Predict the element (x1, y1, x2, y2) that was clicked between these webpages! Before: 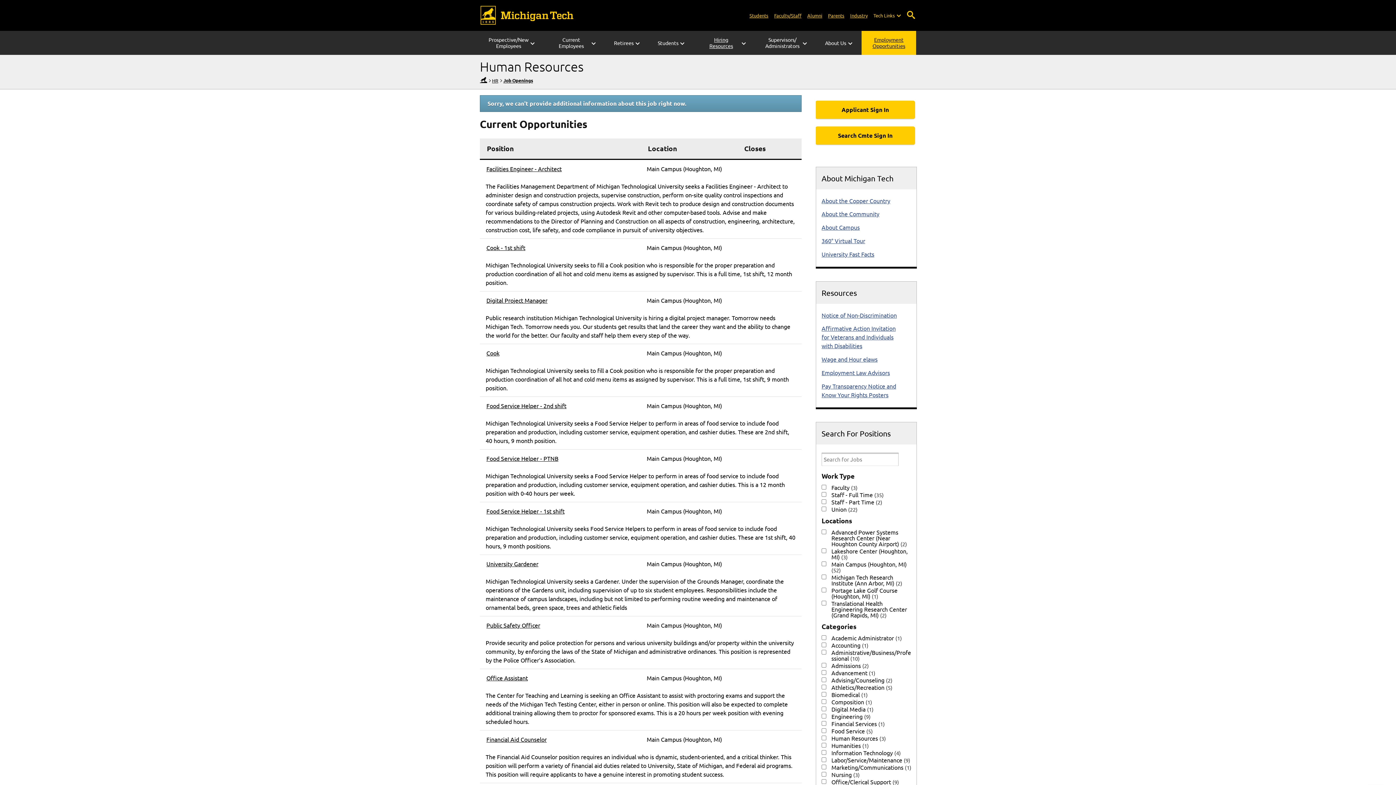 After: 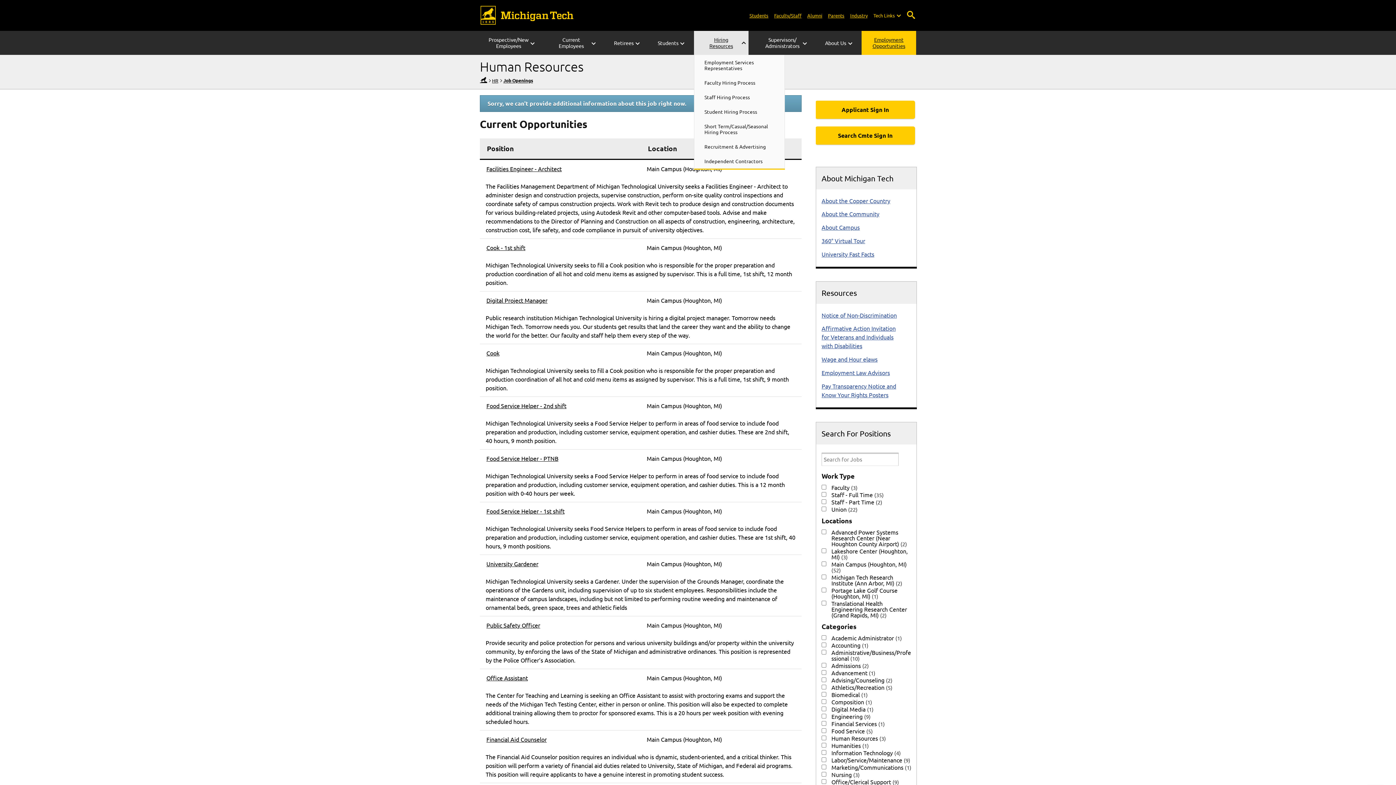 Action: label: Hiring Resources sub-menu bbox: (741, 31, 747, 55)